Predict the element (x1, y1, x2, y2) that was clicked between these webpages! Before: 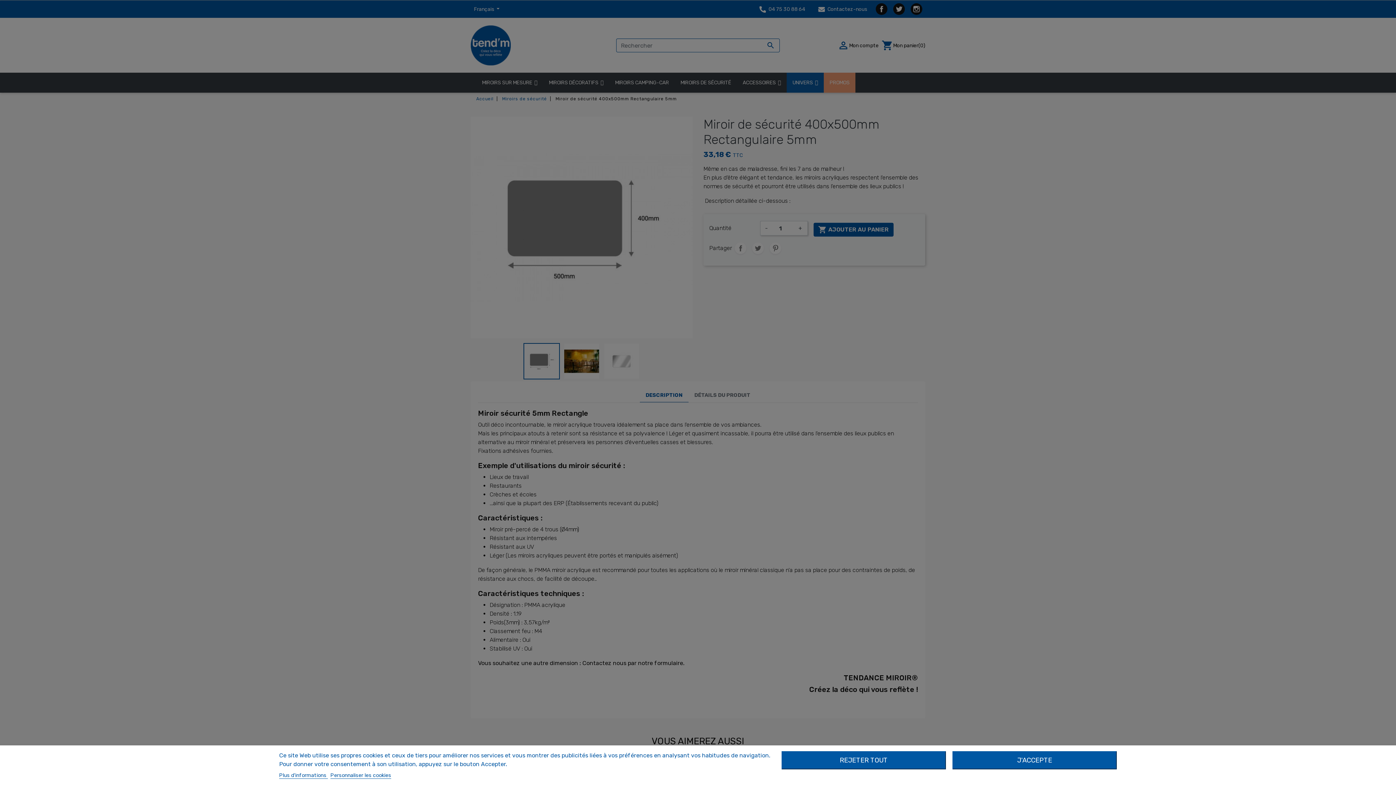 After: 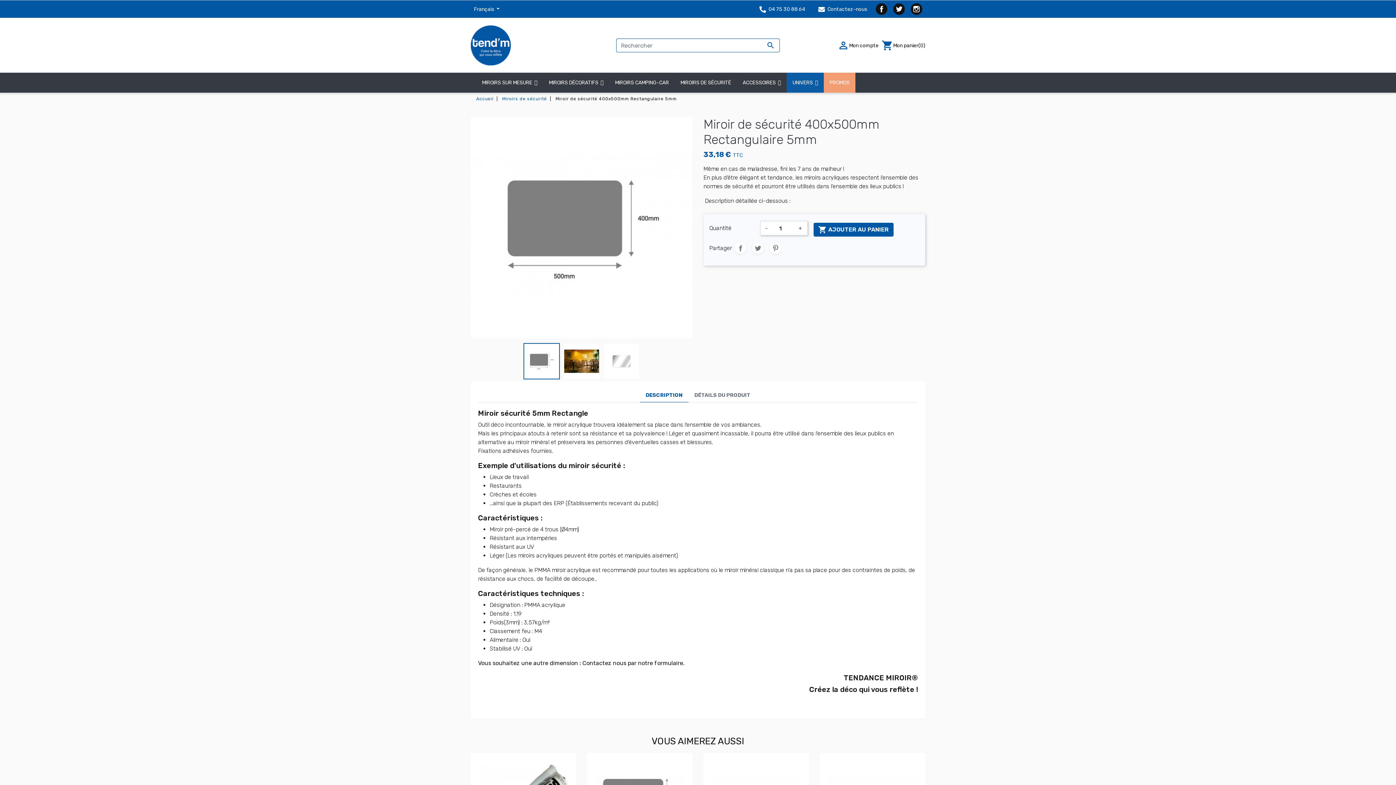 Action: label: J'ACCEPTE bbox: (952, 751, 1117, 769)